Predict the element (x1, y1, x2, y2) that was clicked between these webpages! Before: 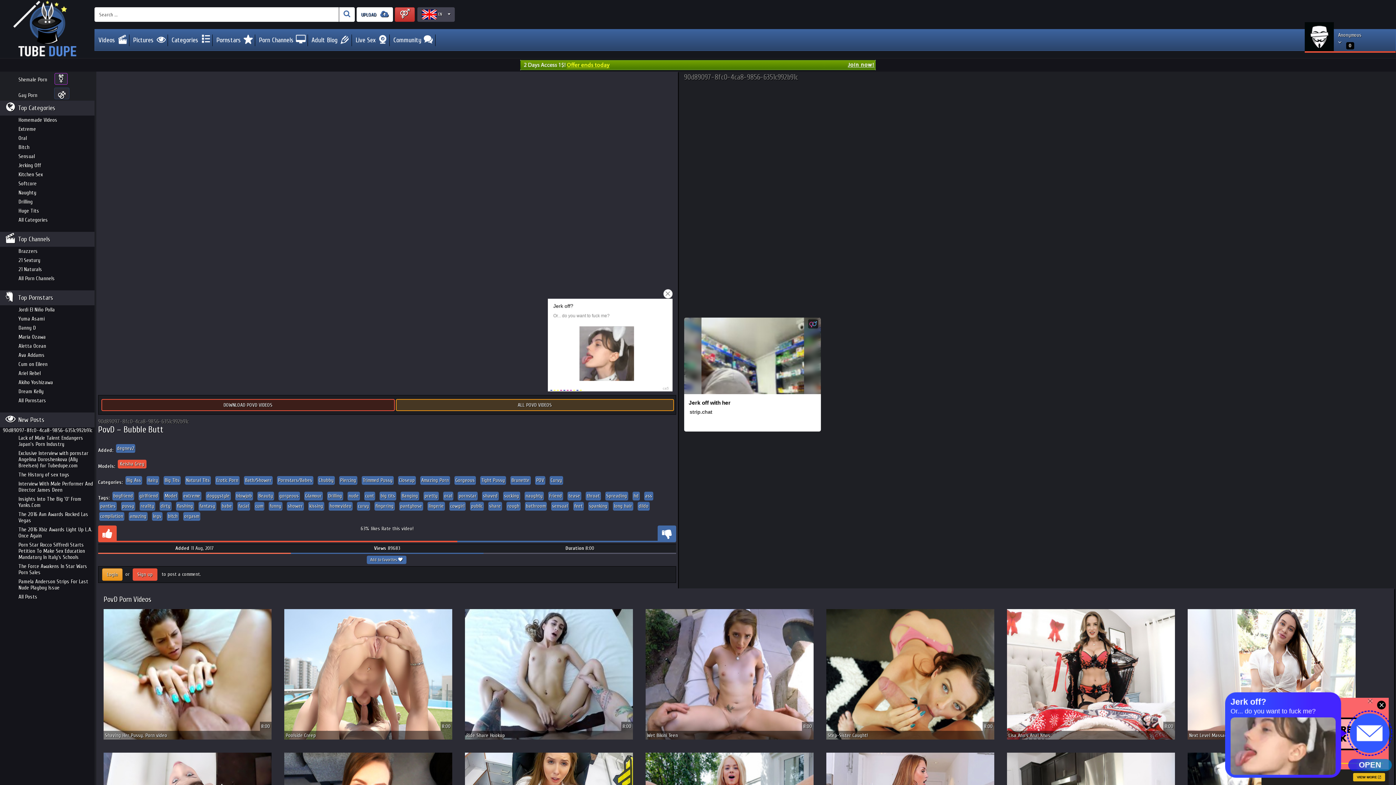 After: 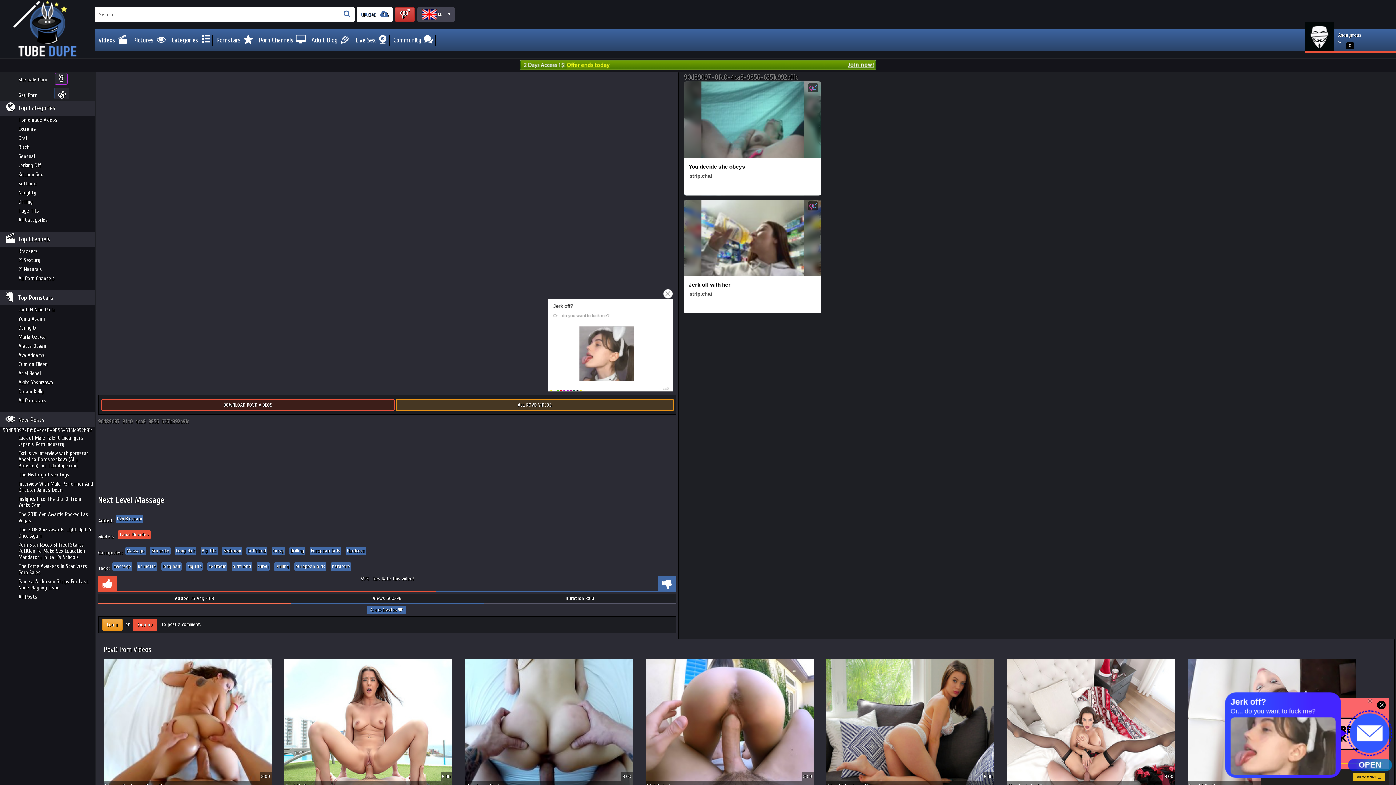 Action: bbox: (1188, 609, 1355, 740) label: 8:00

Next Level Massage